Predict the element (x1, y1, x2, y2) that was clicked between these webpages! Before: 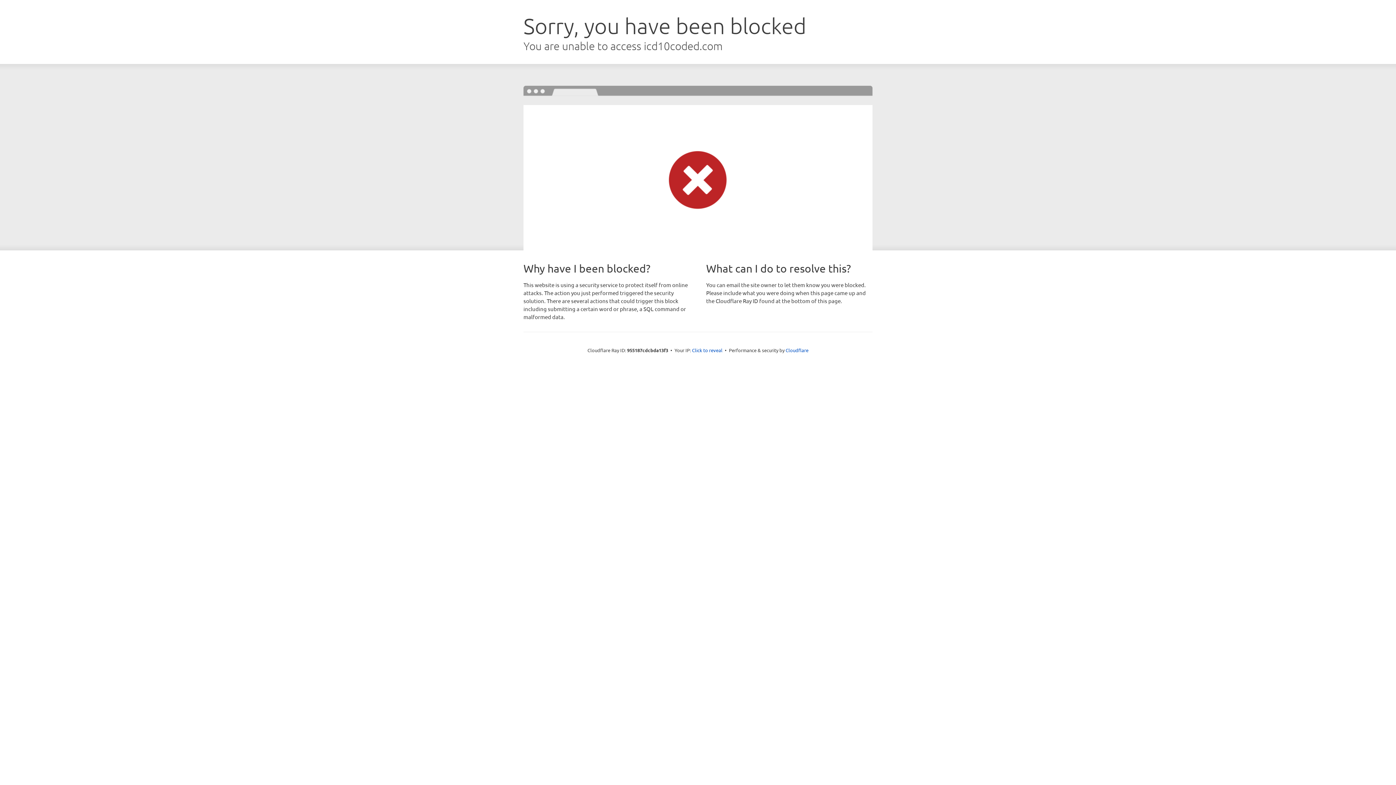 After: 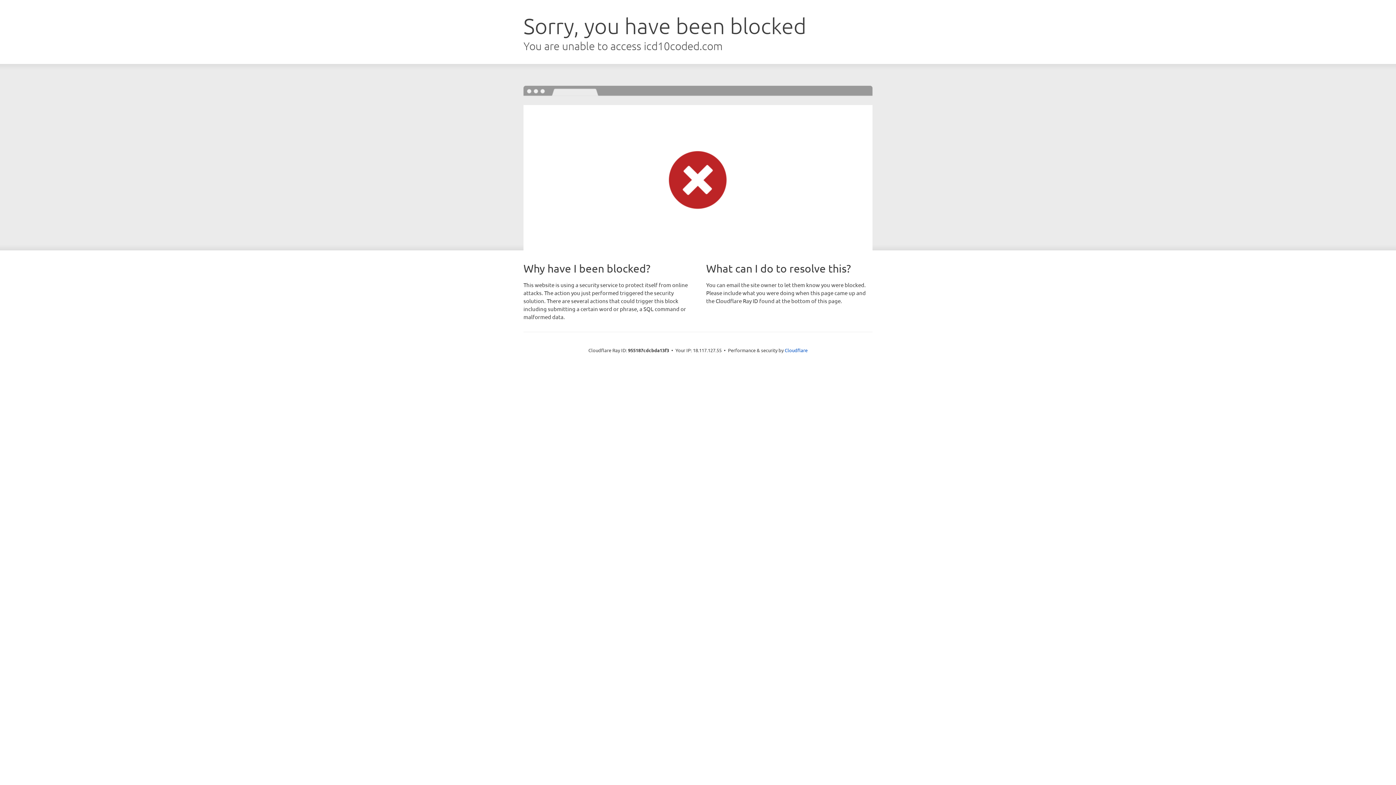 Action: bbox: (692, 346, 722, 353) label: Click to reveal